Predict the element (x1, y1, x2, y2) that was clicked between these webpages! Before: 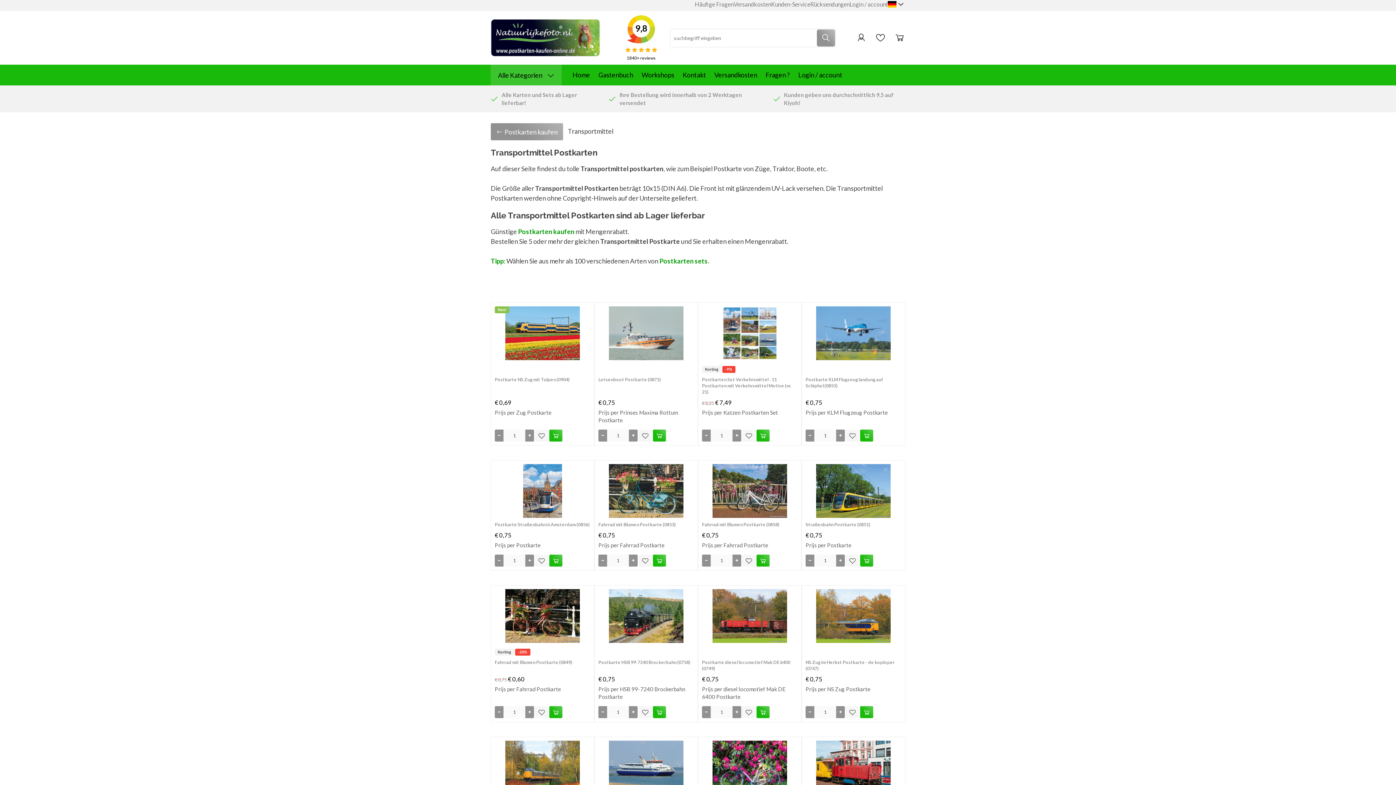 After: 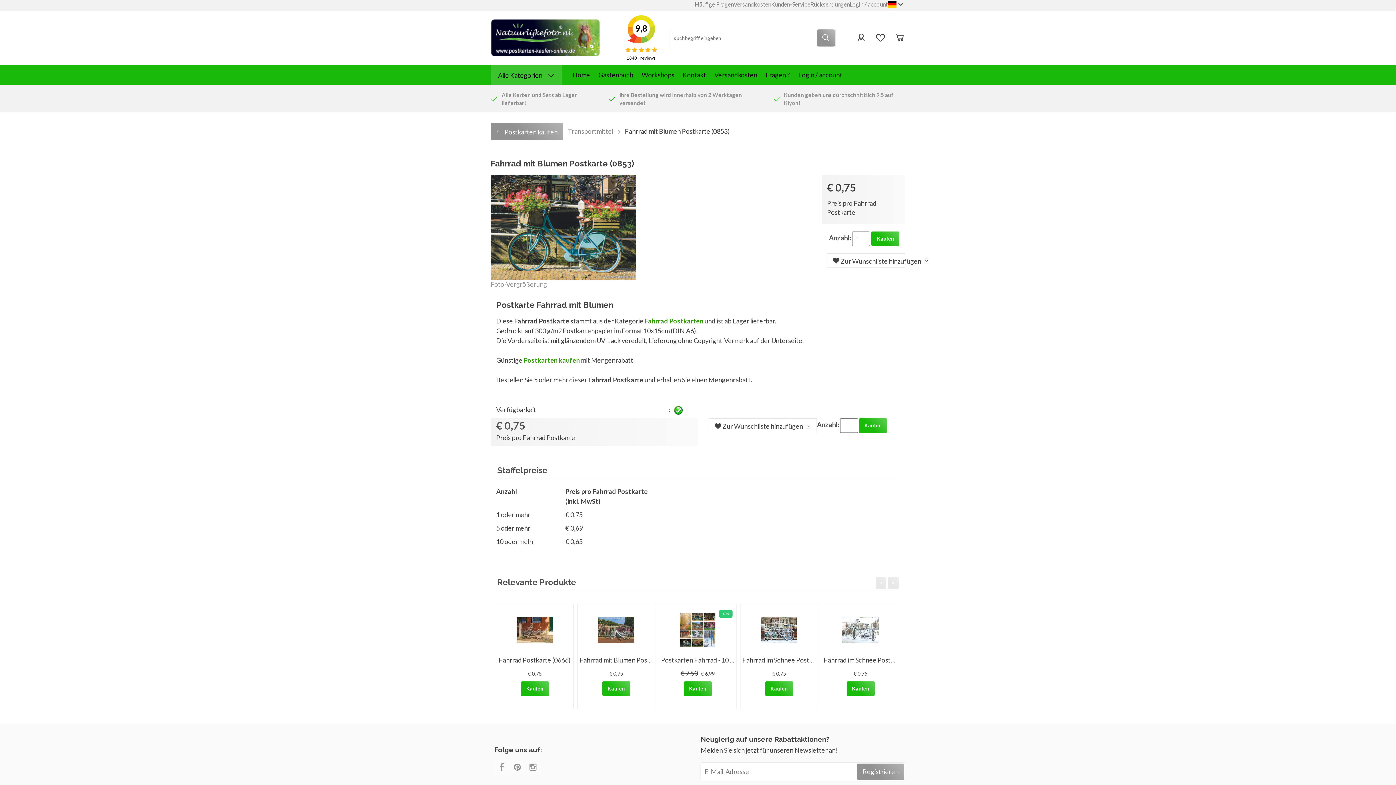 Action: bbox: (598, 521, 694, 527) label: Fahrrad mit Blumen Postkarte (0853)